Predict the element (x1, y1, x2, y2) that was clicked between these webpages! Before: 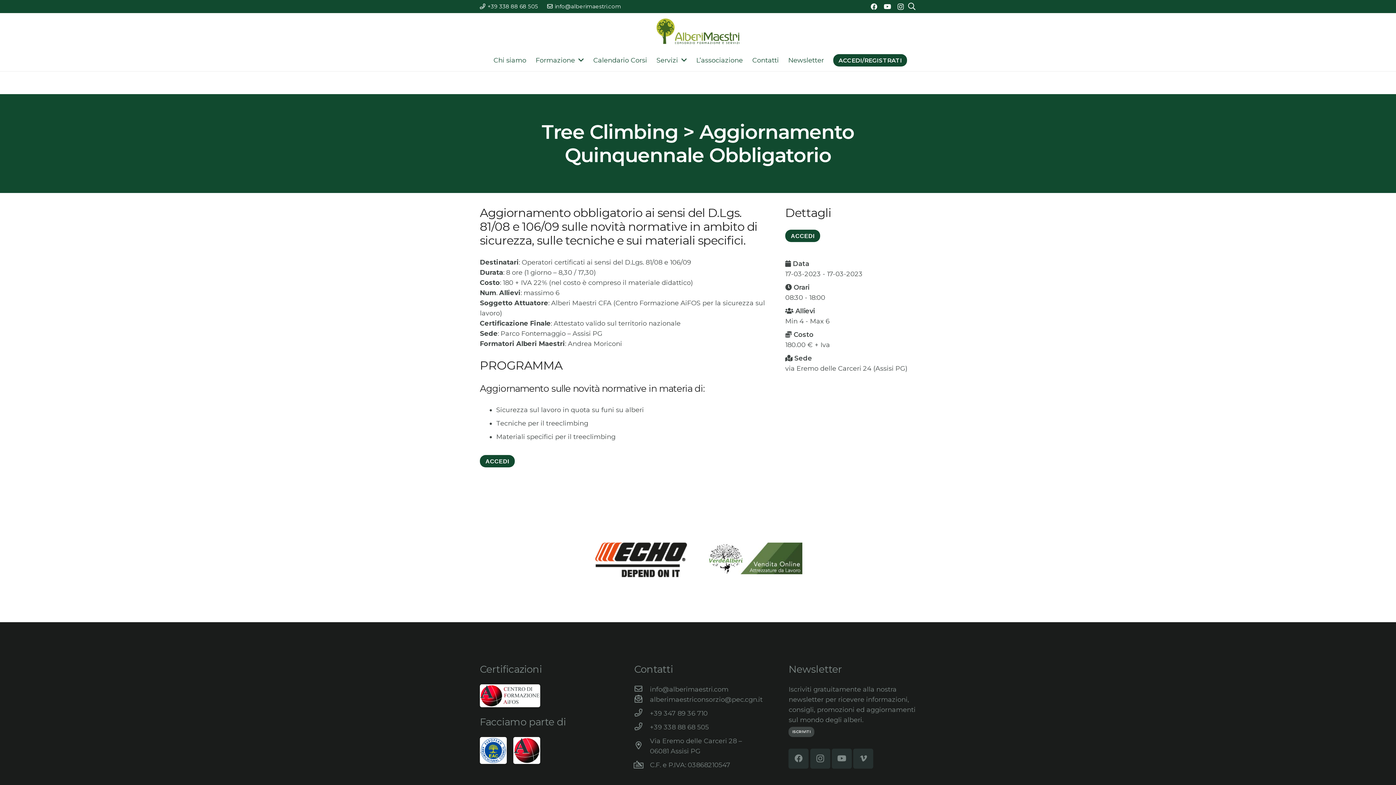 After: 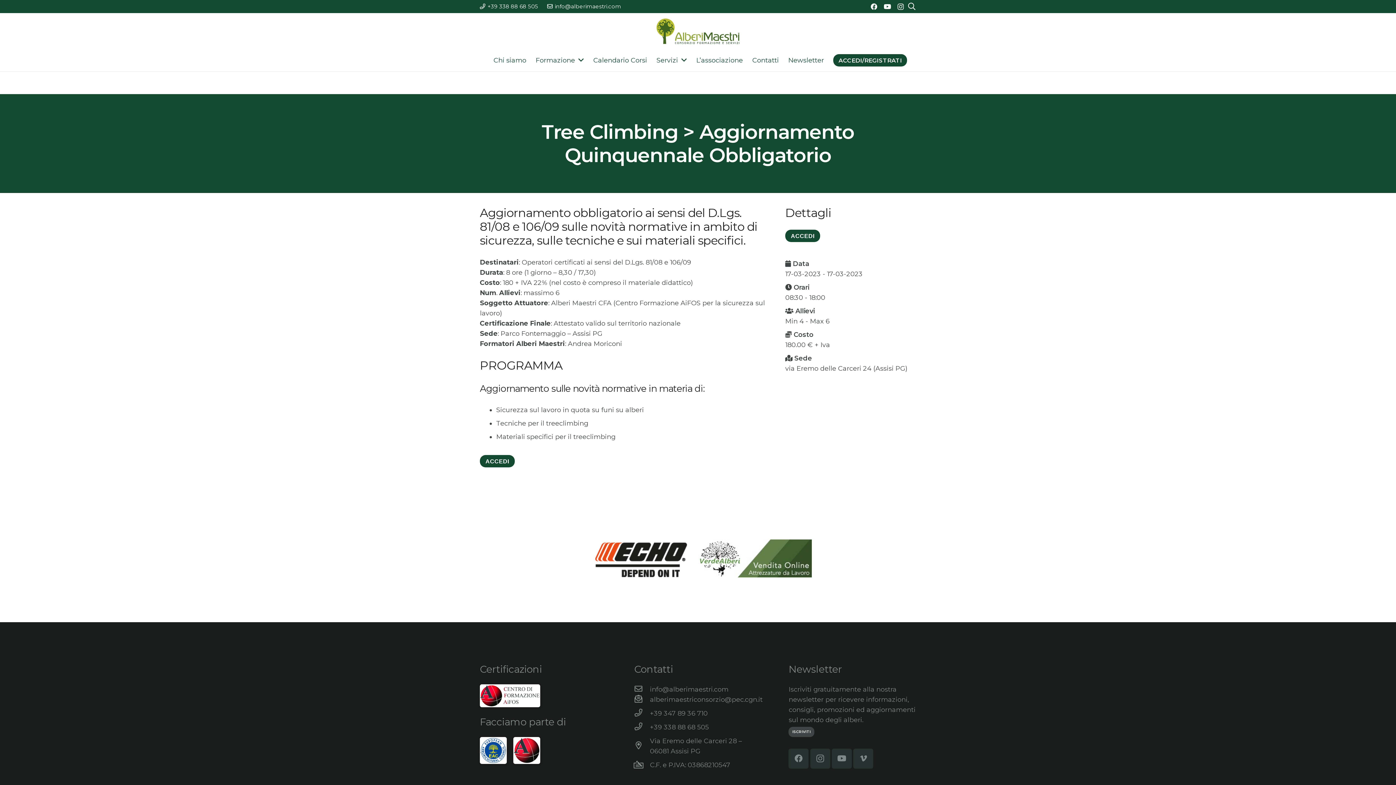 Action: label: VerdeAlberi-sponsor bbox: (708, 544, 802, 552)